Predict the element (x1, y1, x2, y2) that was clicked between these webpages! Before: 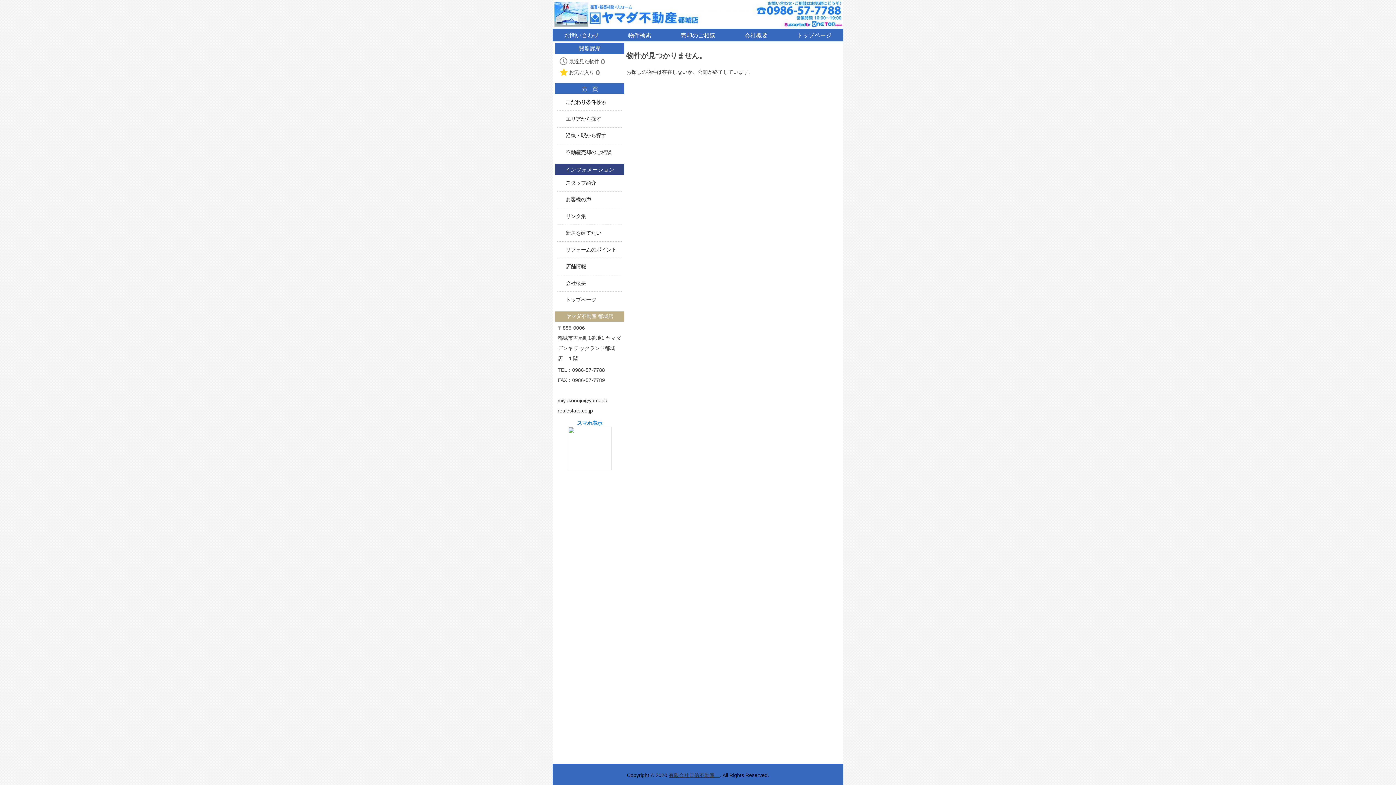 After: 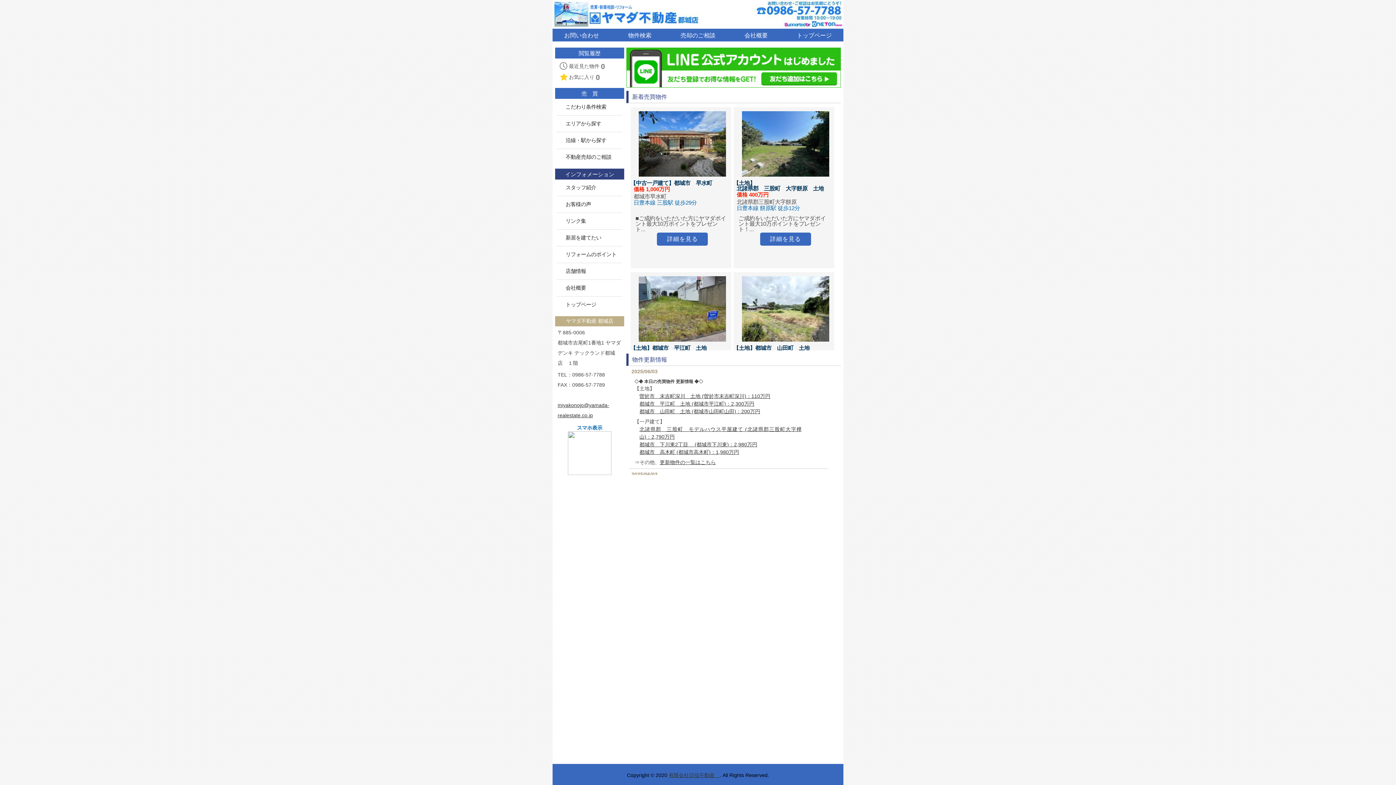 Action: bbox: (565, 297, 622, 302) label: トップページ